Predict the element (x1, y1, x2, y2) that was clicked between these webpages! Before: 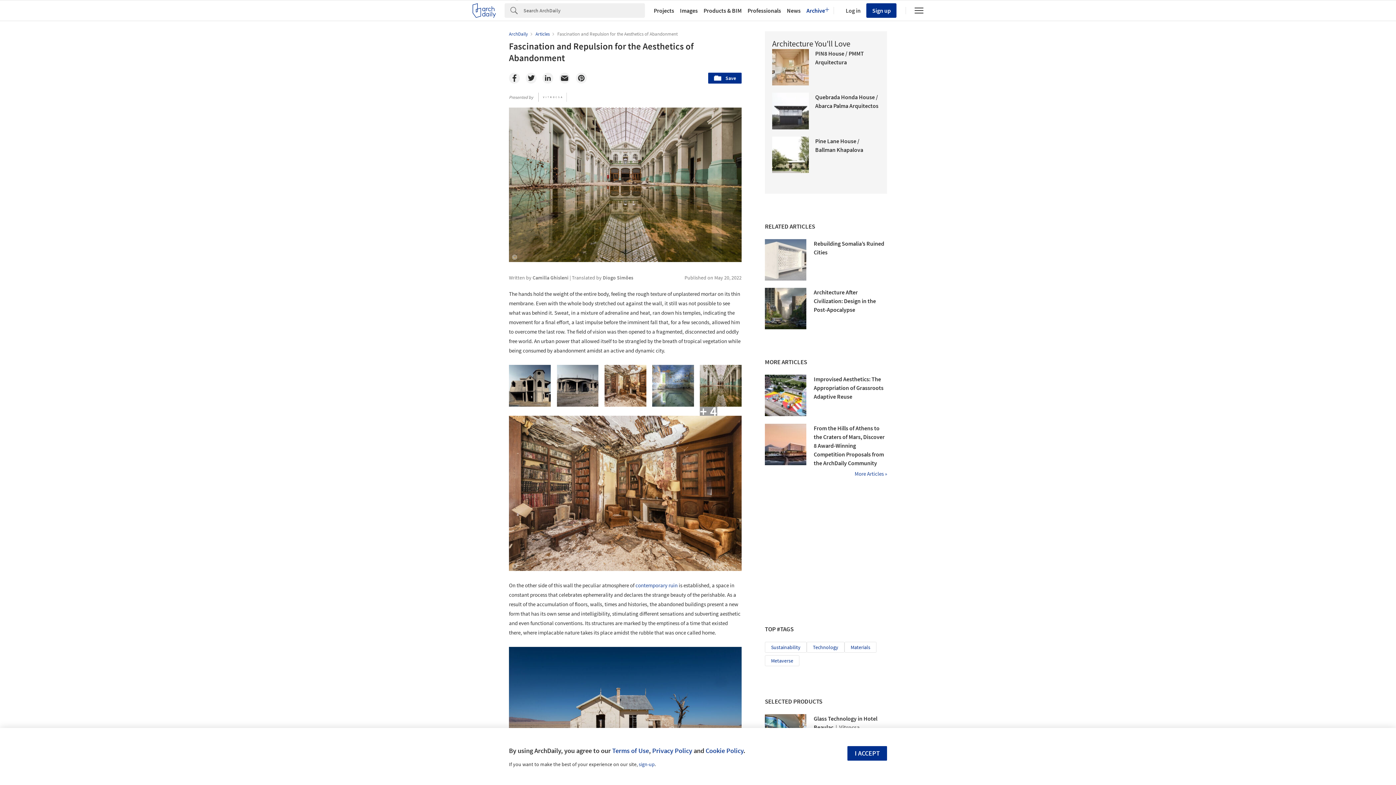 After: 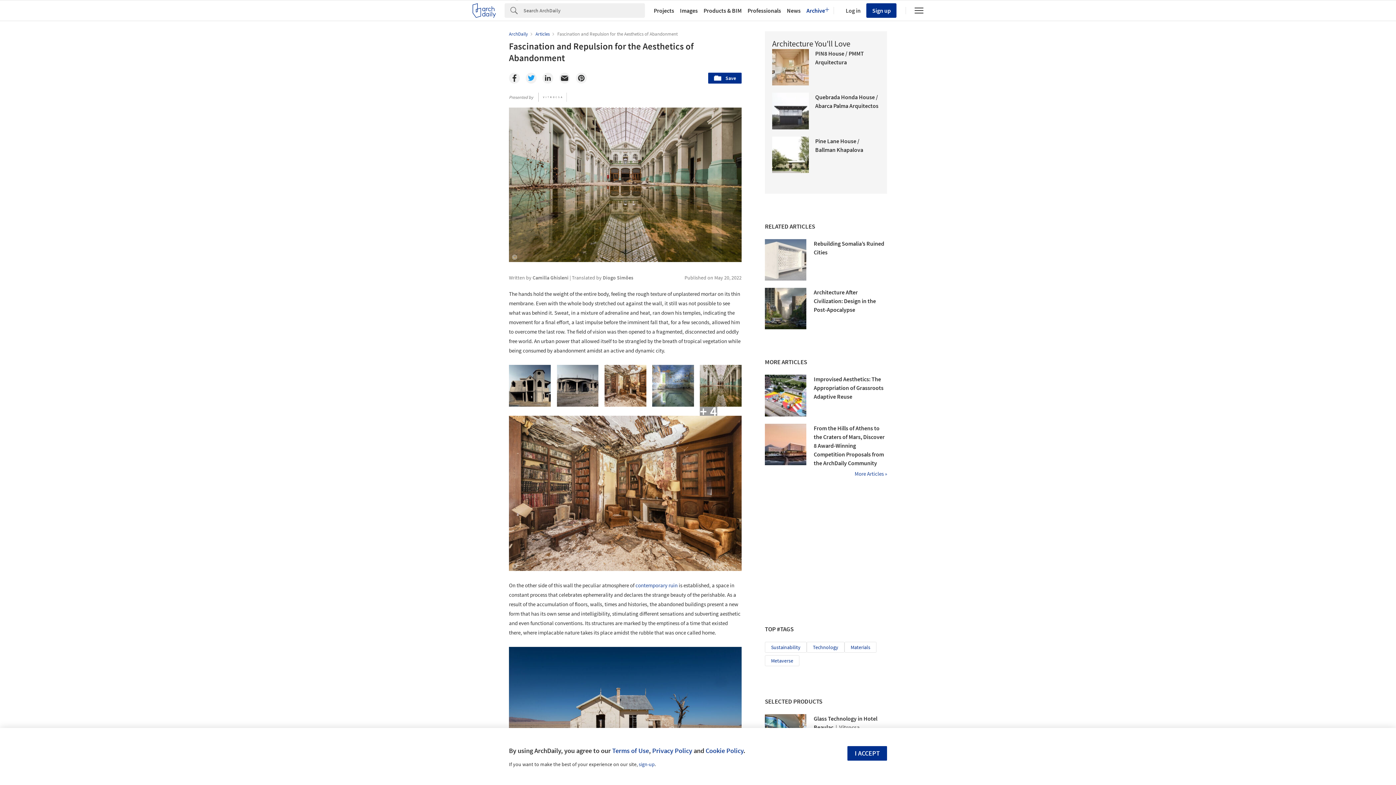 Action: label: Twitter bbox: (525, 72, 536, 83)